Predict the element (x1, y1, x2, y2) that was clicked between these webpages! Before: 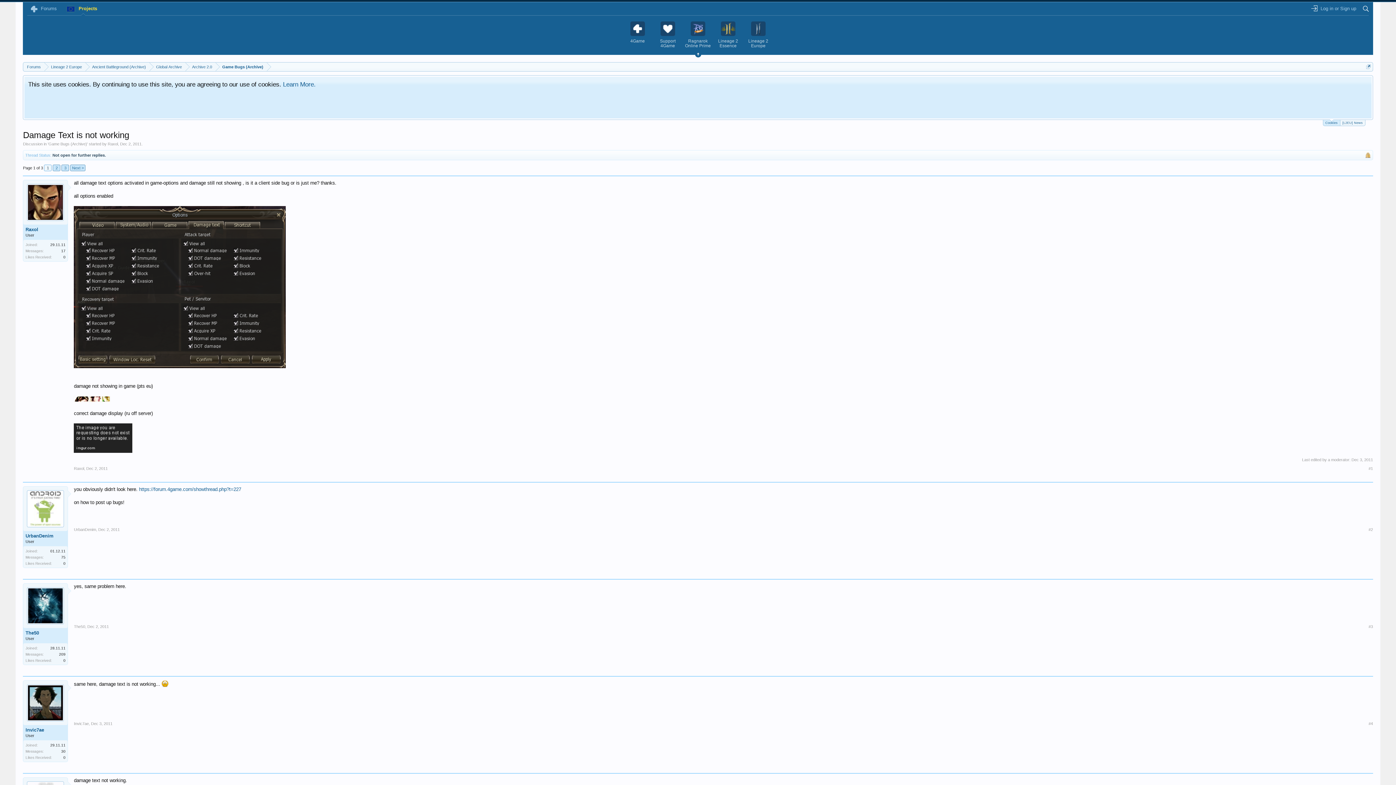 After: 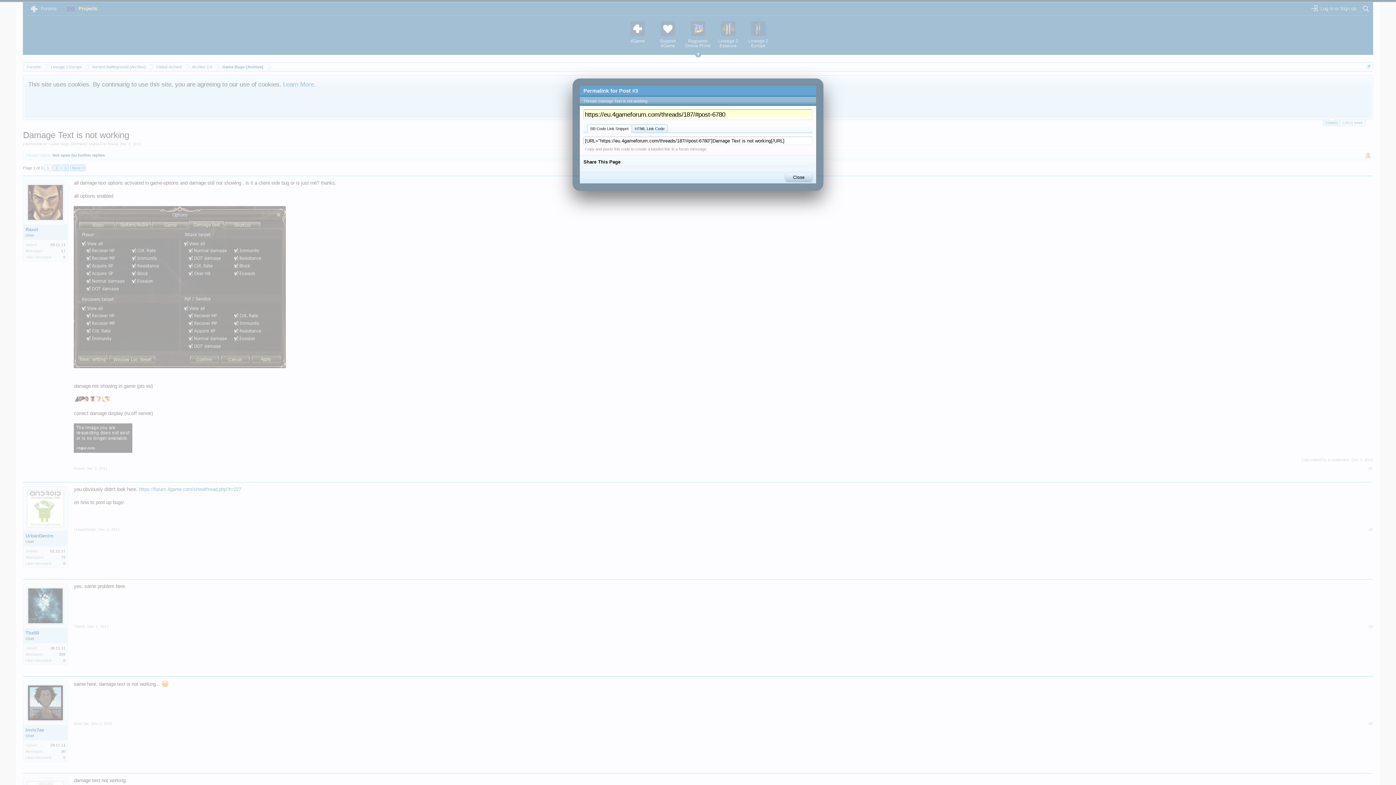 Action: bbox: (1368, 624, 1373, 629) label: #3